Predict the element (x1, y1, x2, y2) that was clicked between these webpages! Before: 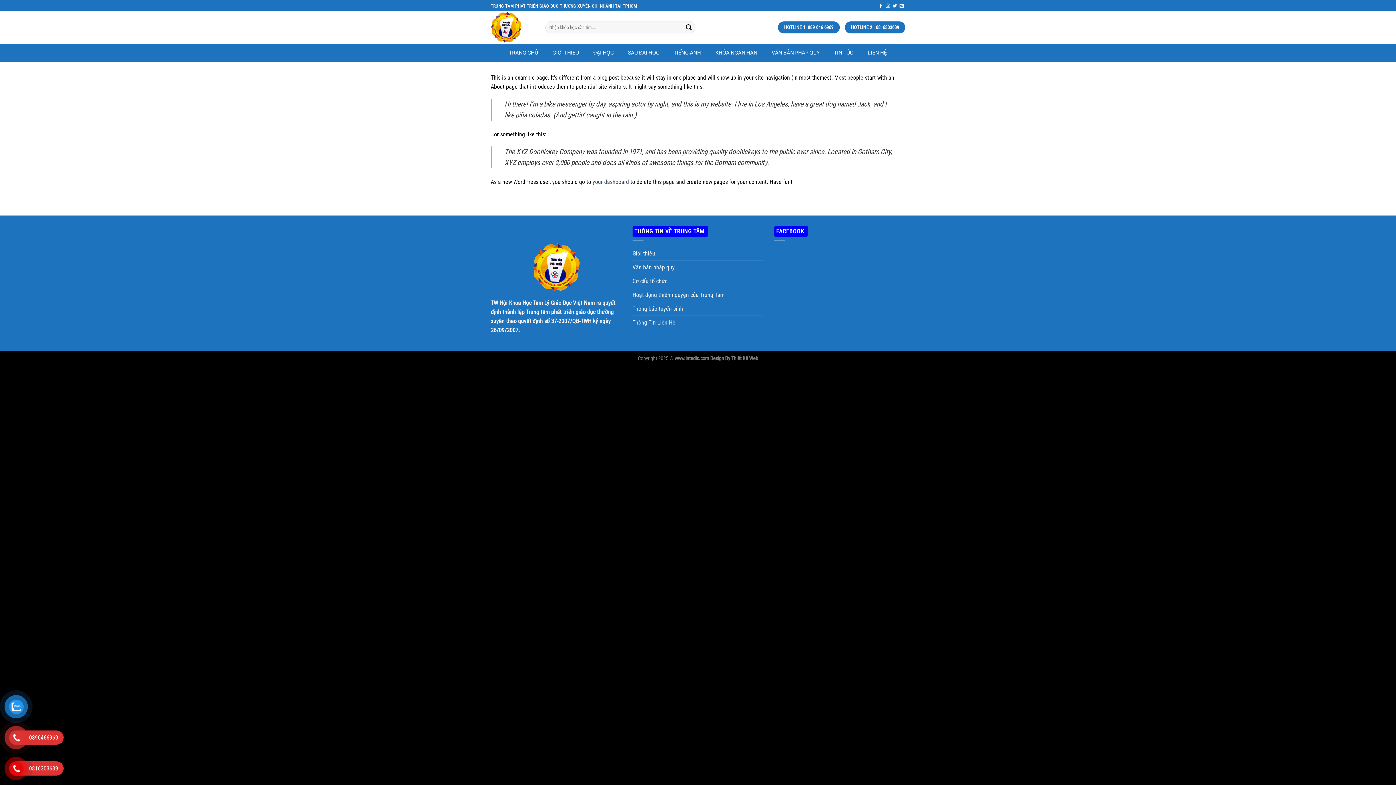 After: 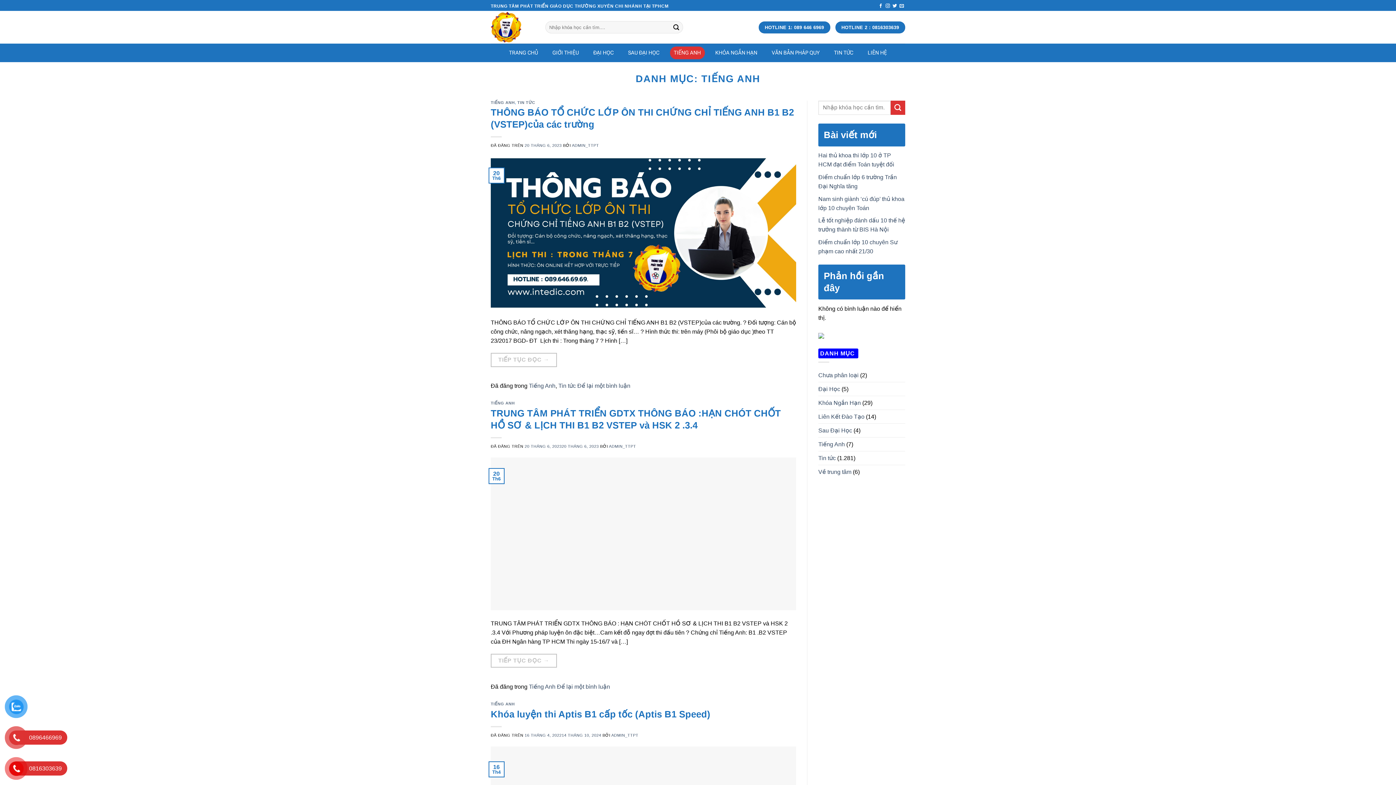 Action: bbox: (670, 46, 704, 59) label: TIẾNG ANH